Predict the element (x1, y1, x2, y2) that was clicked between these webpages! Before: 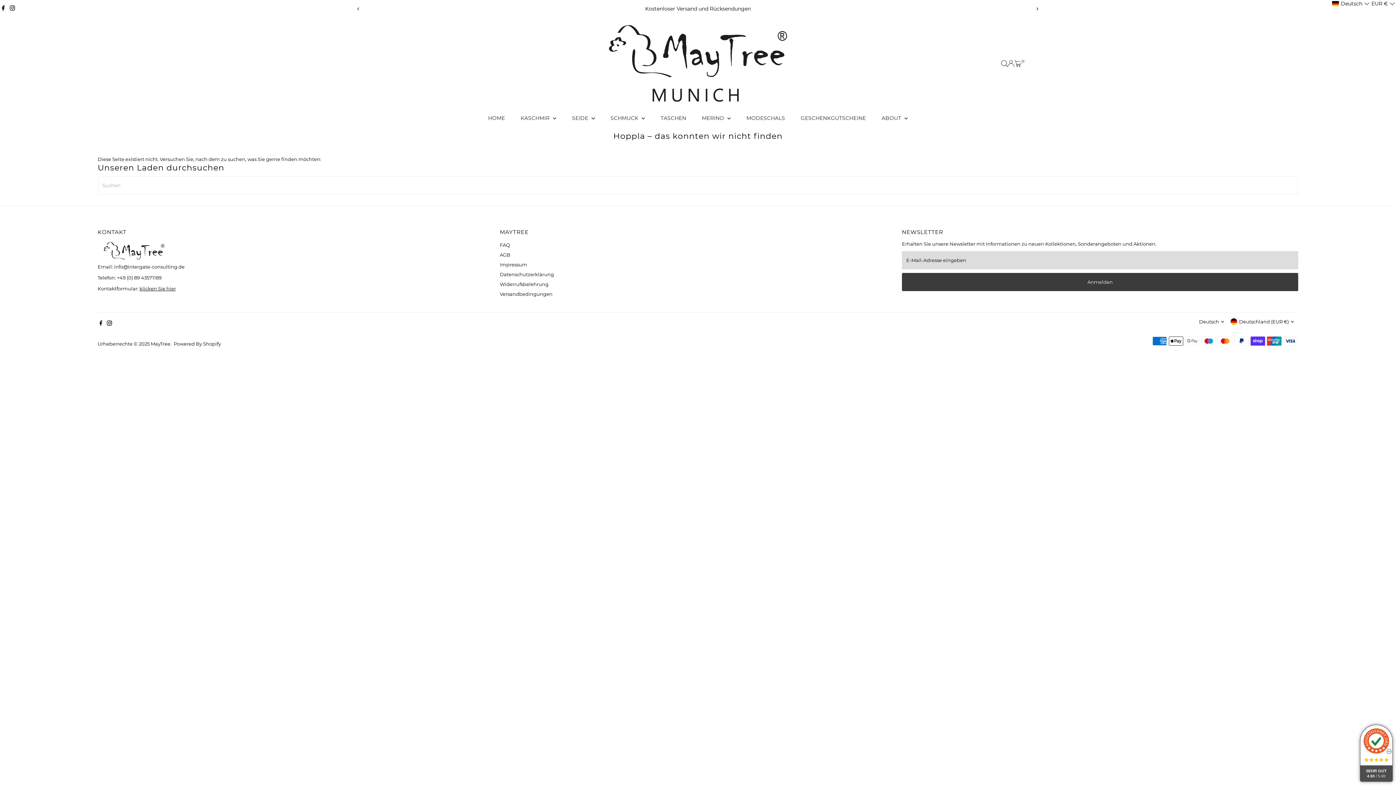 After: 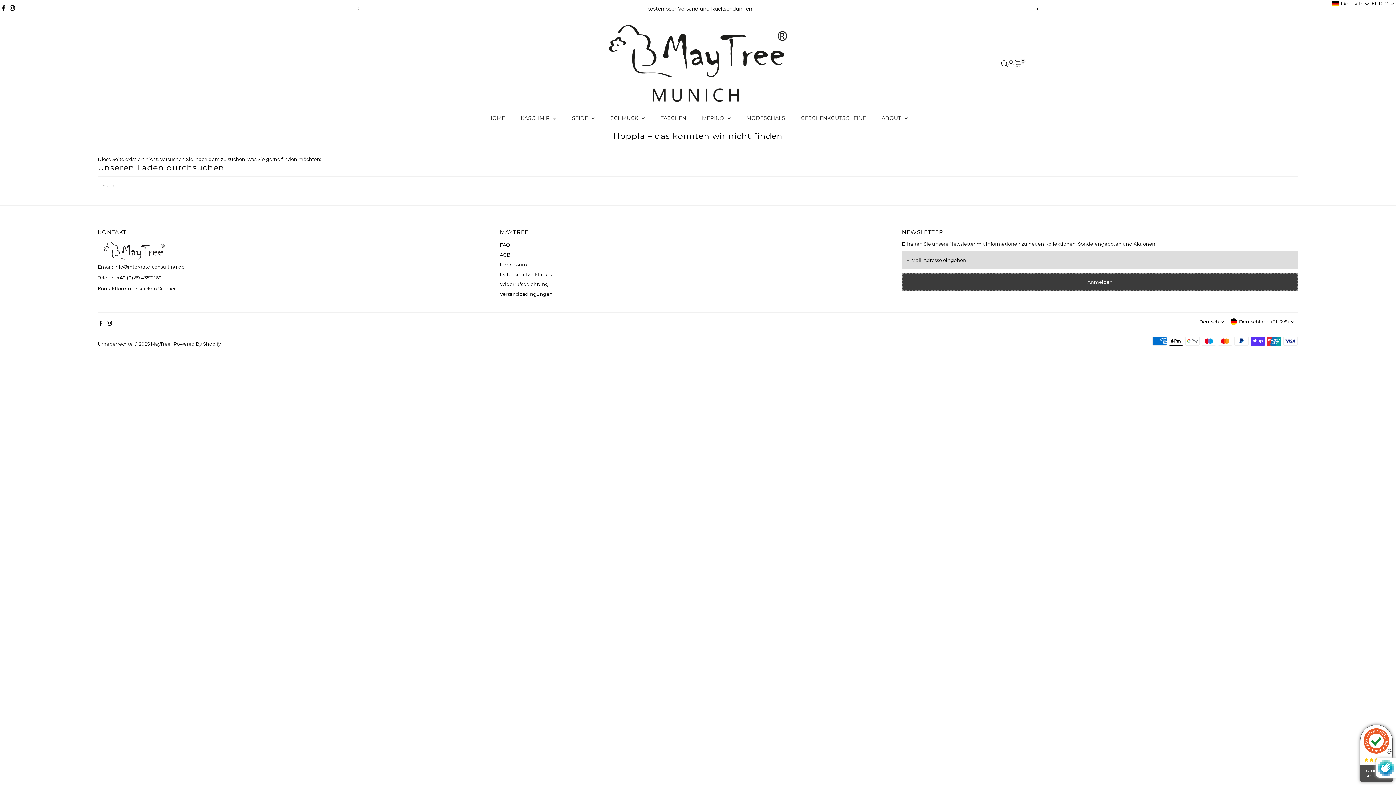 Action: label: Anmelden bbox: (902, 273, 1298, 291)